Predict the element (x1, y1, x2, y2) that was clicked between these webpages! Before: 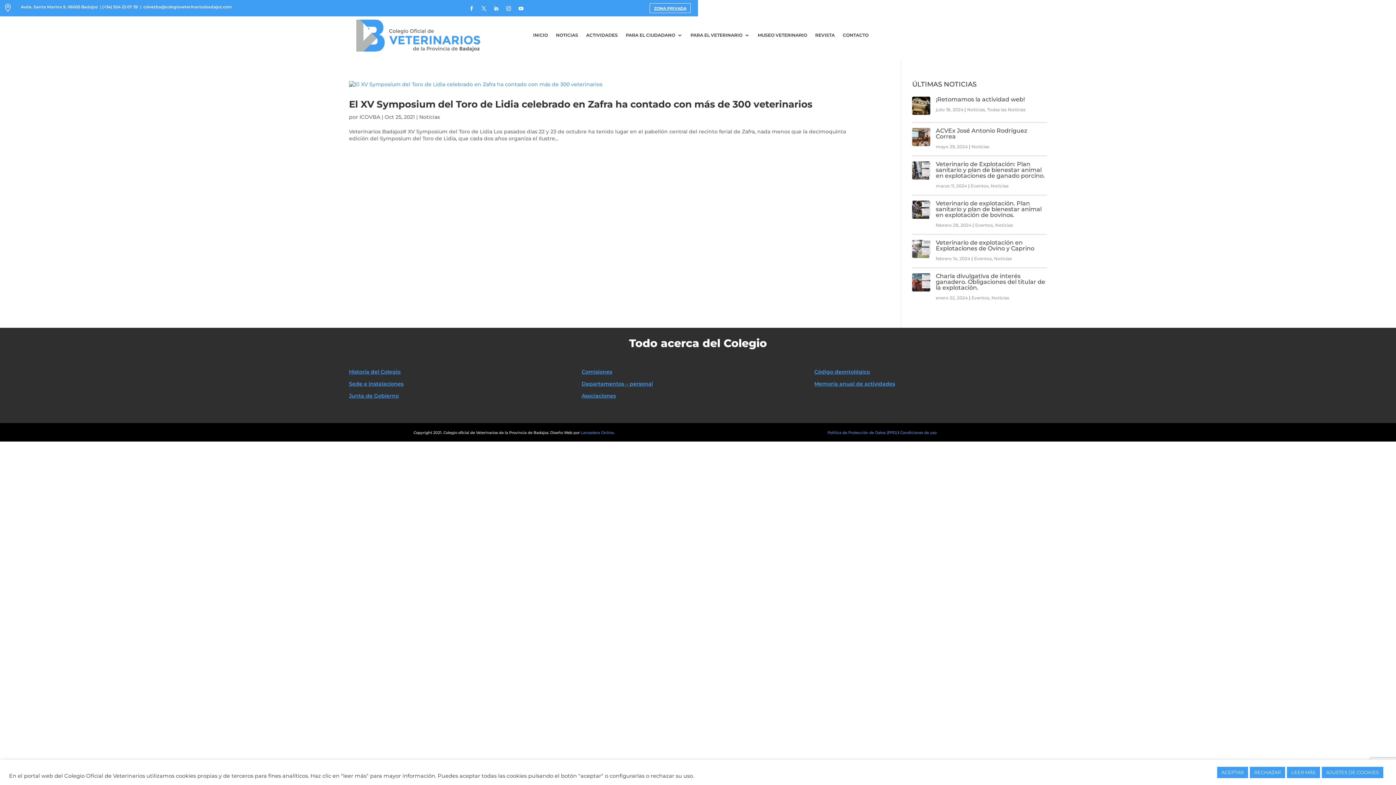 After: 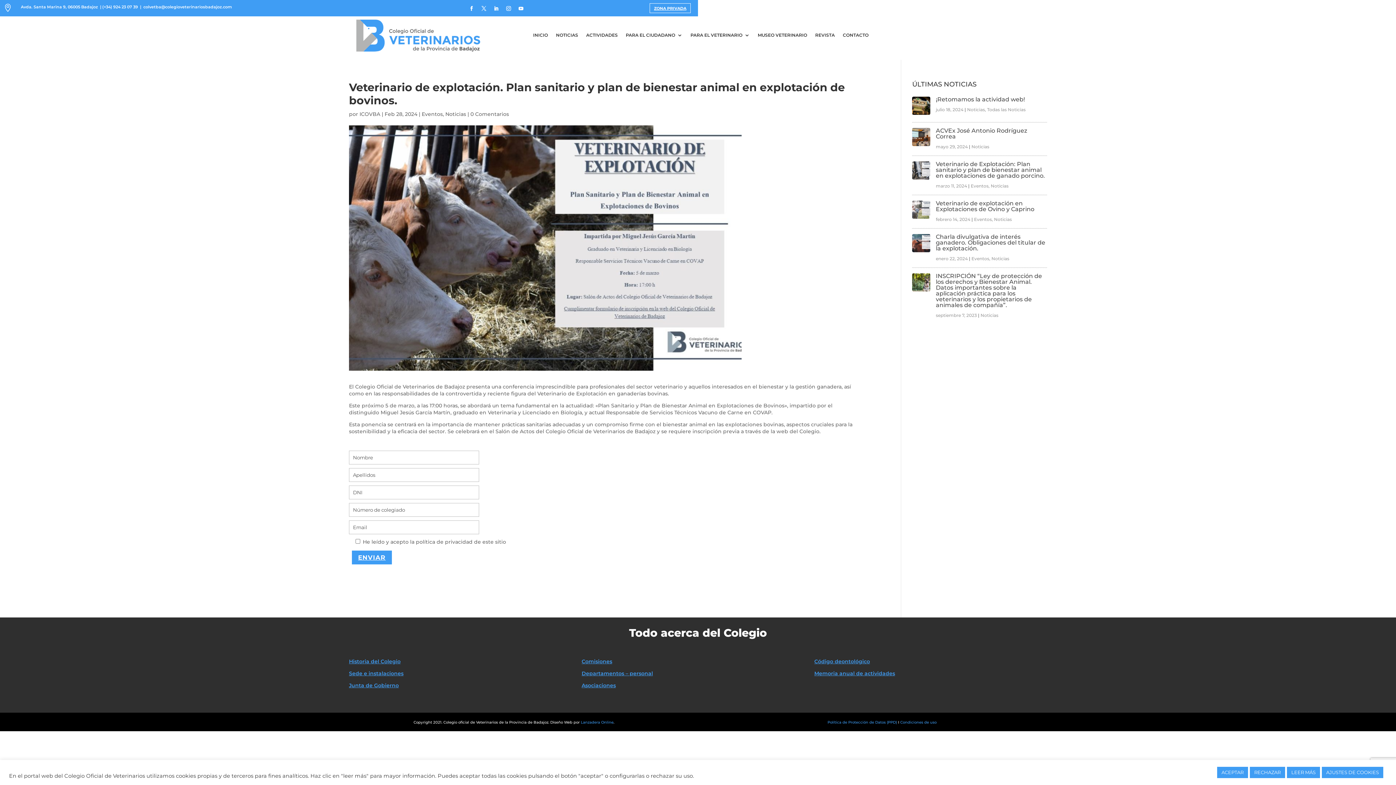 Action: bbox: (912, 213, 930, 220)